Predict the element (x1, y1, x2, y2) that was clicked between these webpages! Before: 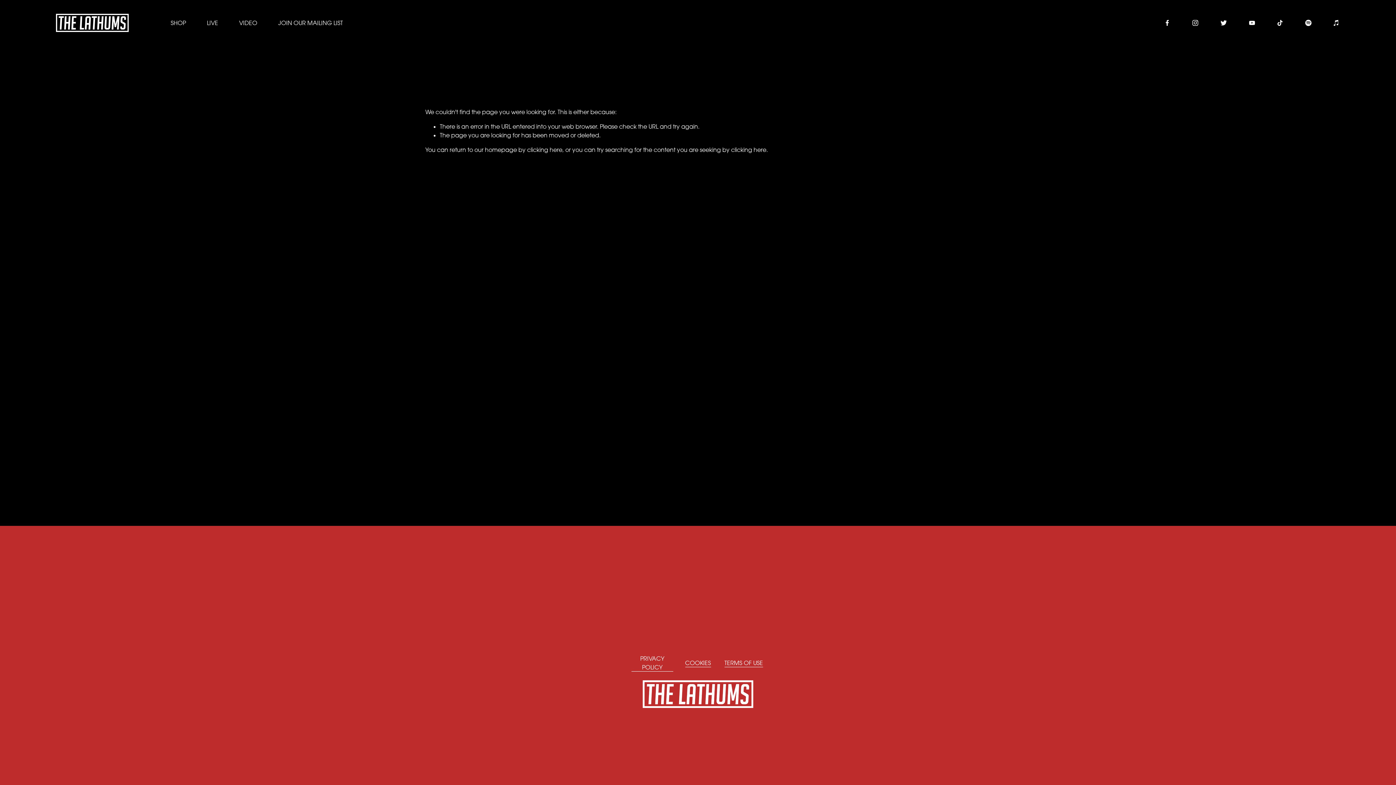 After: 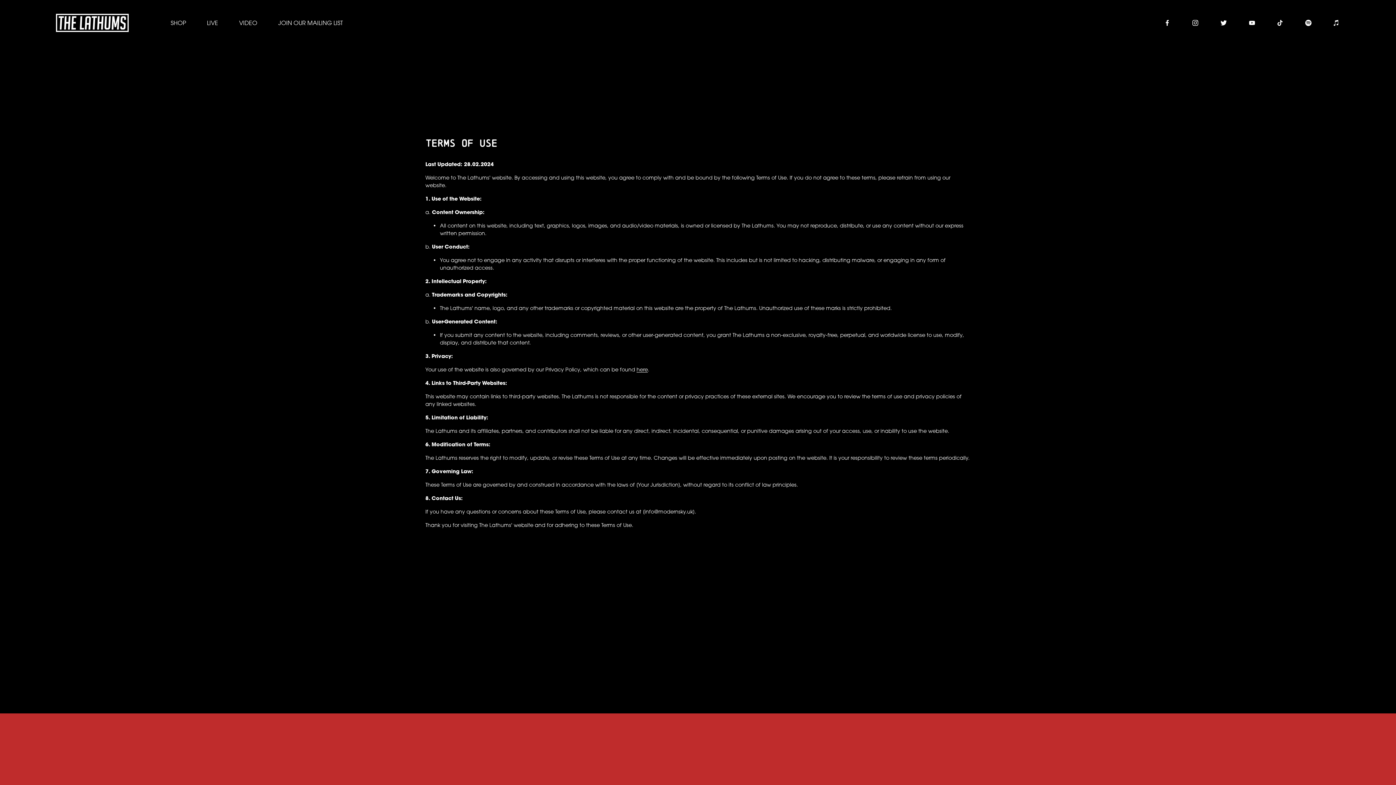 Action: bbox: (724, 658, 763, 667) label: TERMS OF USE